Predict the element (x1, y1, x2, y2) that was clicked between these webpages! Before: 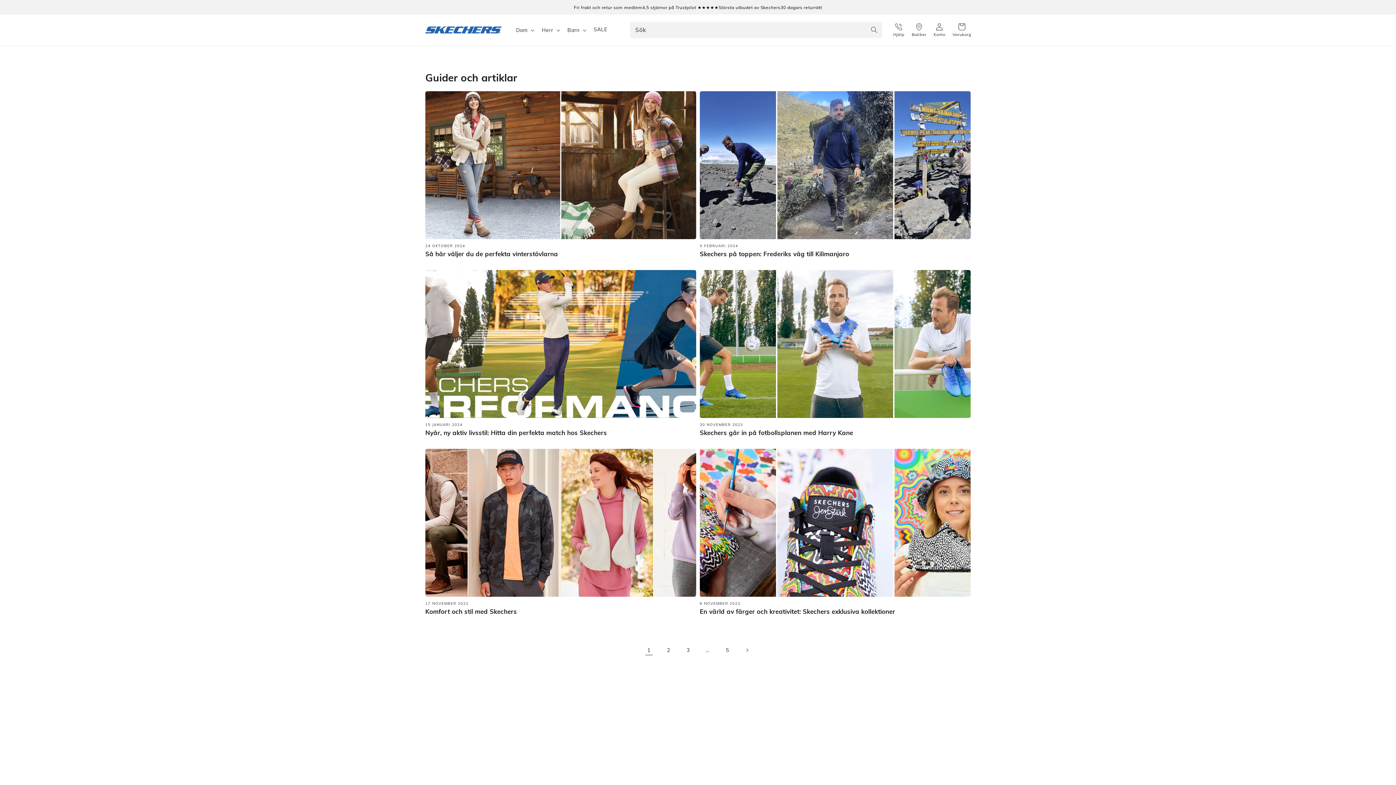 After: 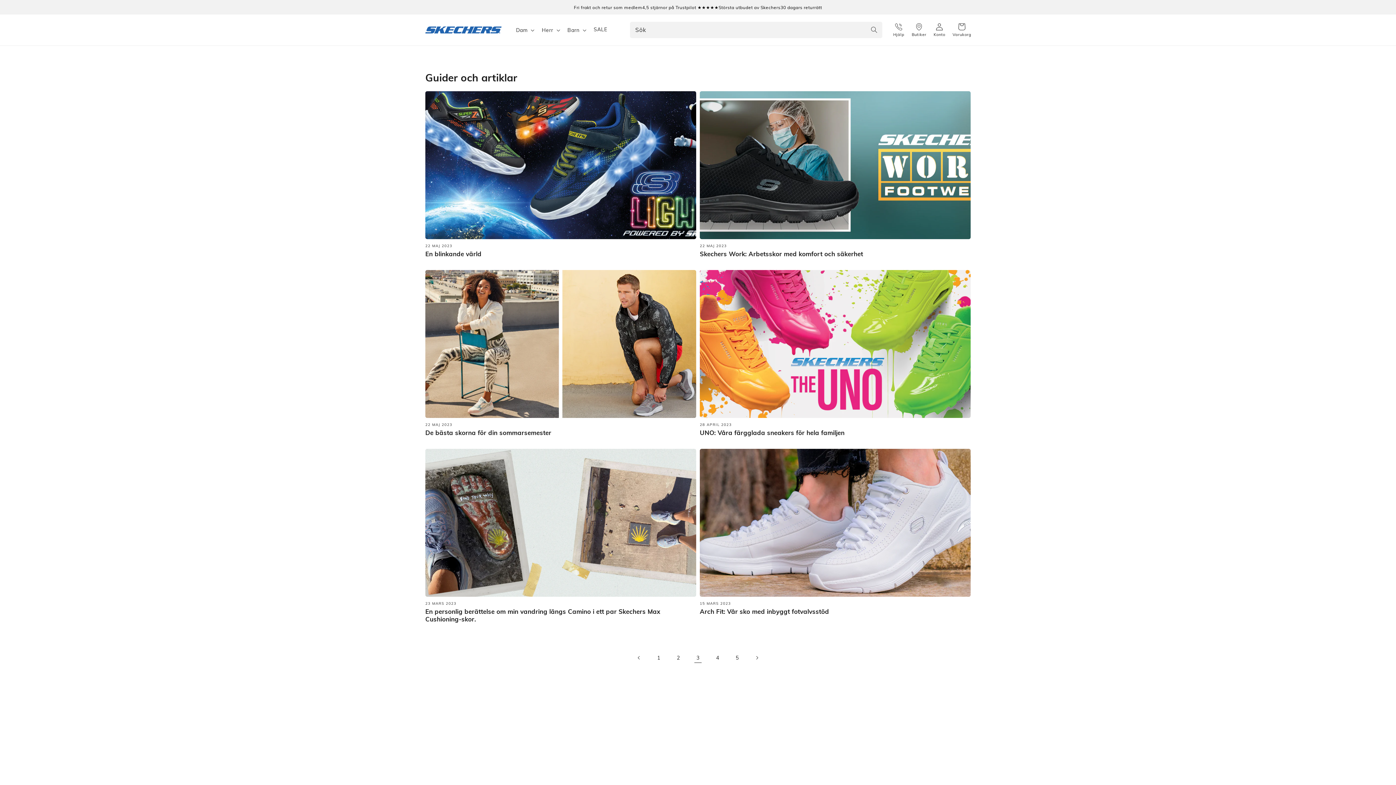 Action: label: Sida 3 bbox: (680, 642, 696, 658)